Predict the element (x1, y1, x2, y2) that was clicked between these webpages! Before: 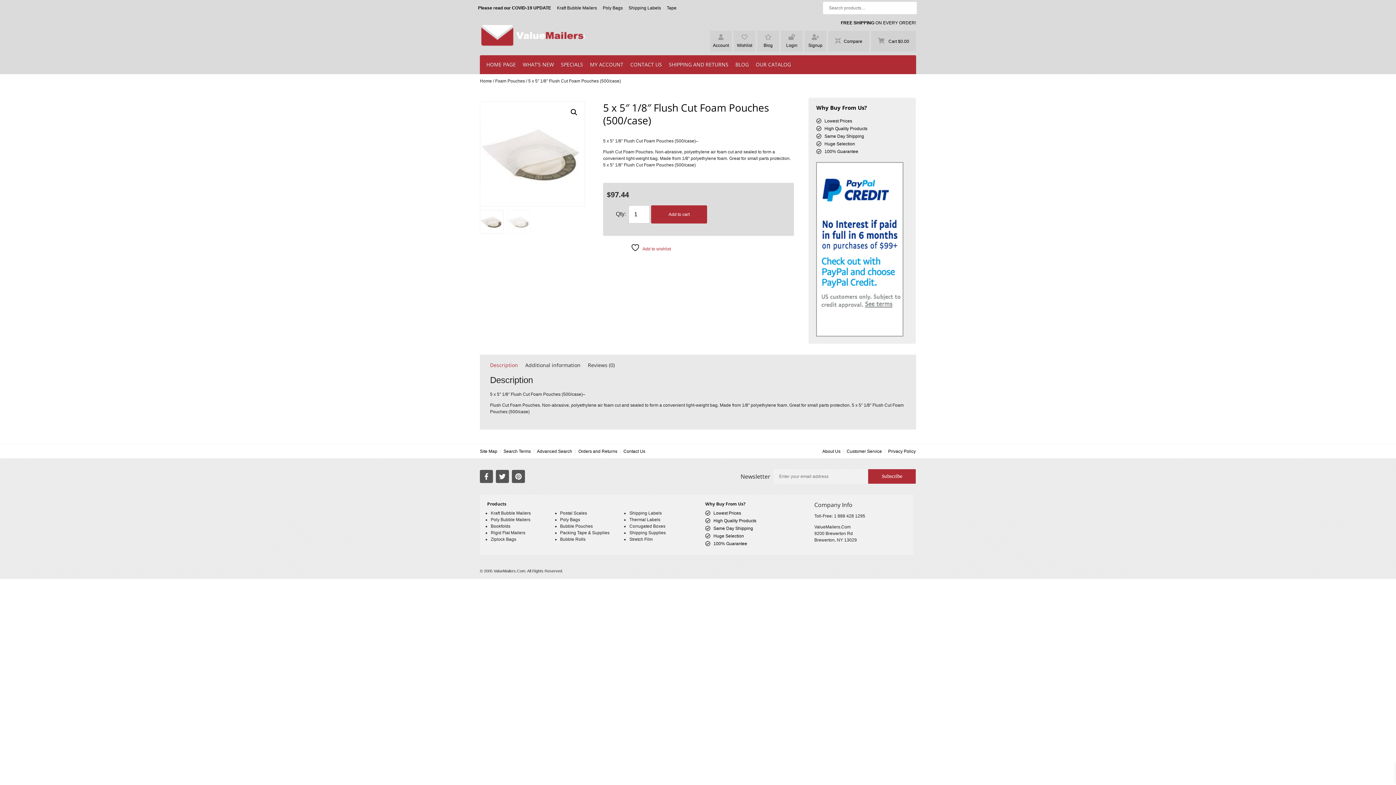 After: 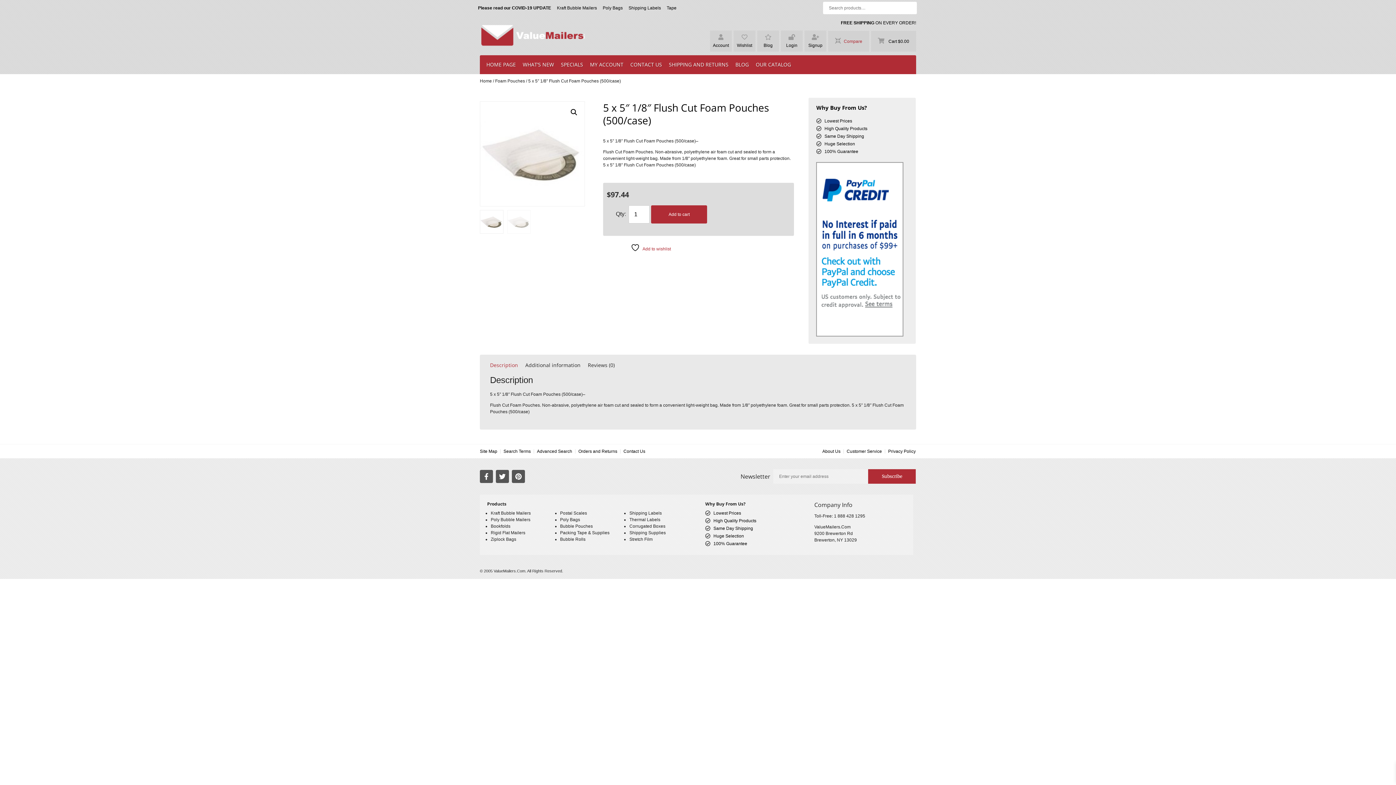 Action: label: Compare bbox: (835, 38, 862, 43)